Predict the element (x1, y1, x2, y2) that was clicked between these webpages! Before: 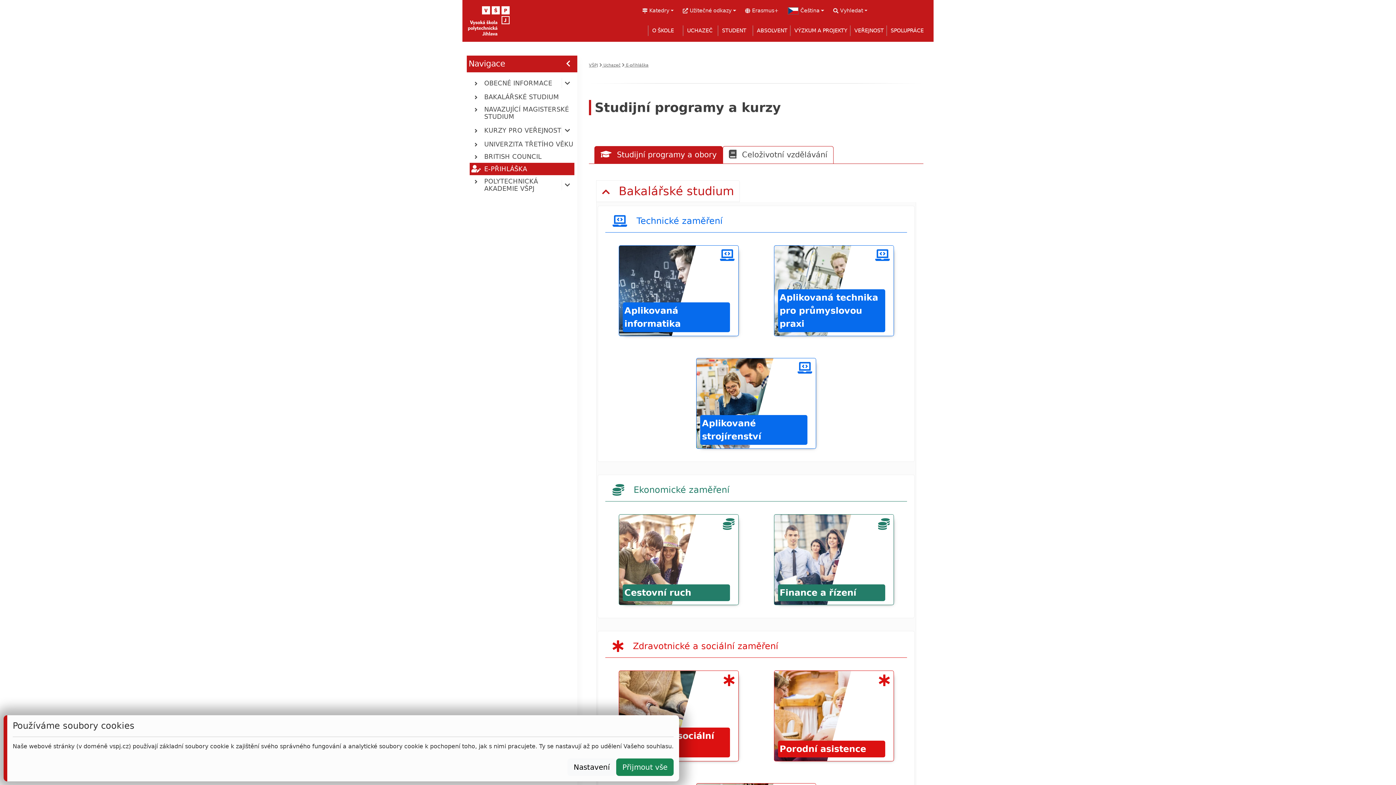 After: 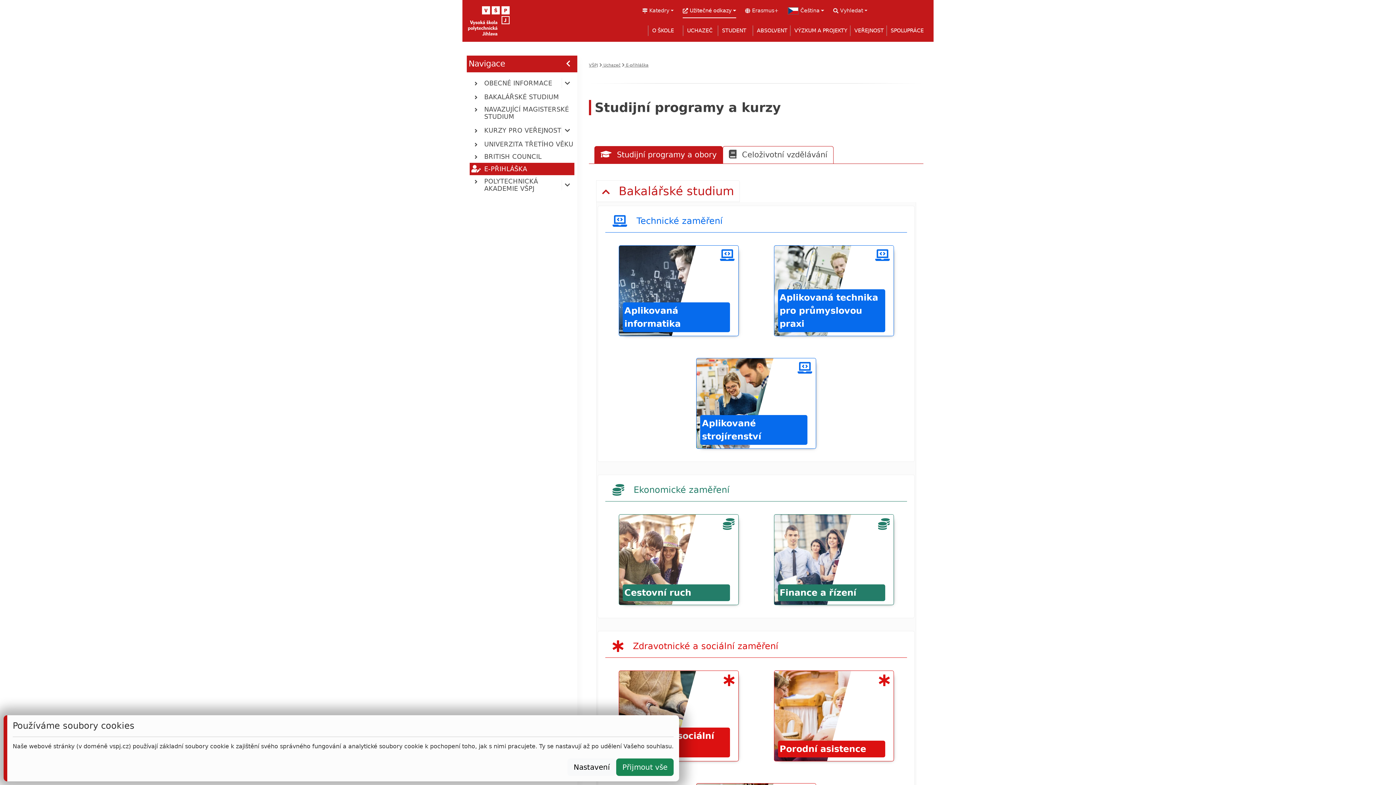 Action: label: Užitečné odkazy bbox: (683, 4, 736, 18)